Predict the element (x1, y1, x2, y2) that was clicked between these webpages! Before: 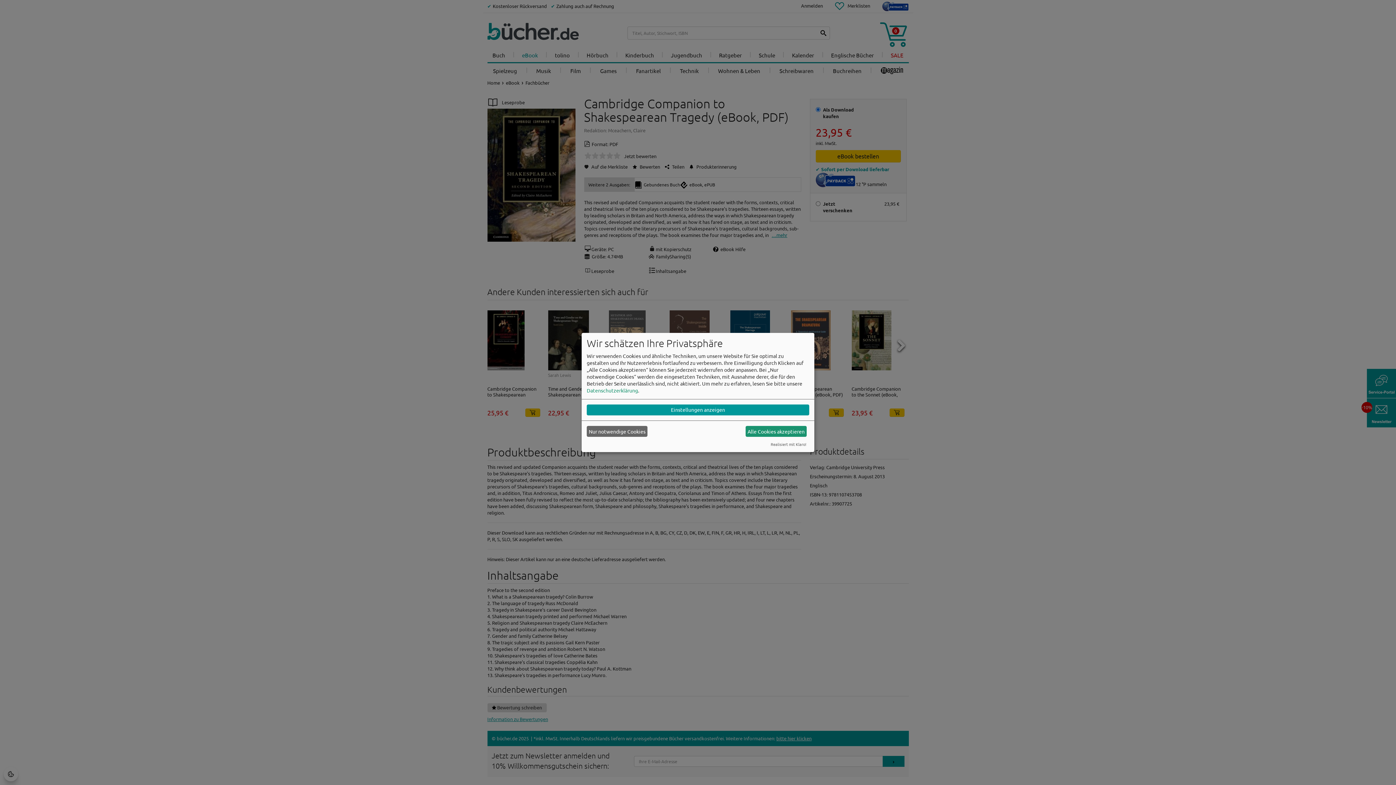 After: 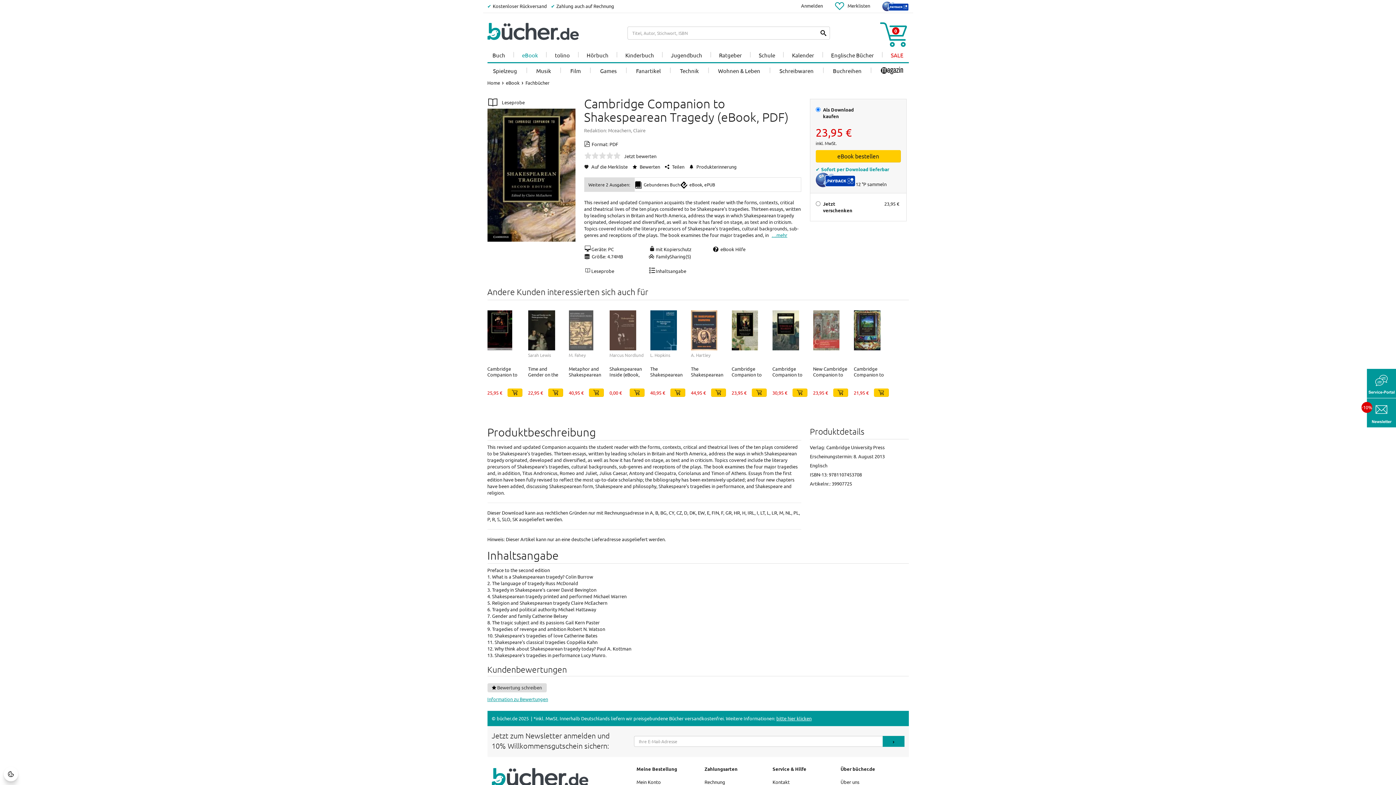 Action: label: Alle Cookies akzeptieren bbox: (745, 426, 806, 437)